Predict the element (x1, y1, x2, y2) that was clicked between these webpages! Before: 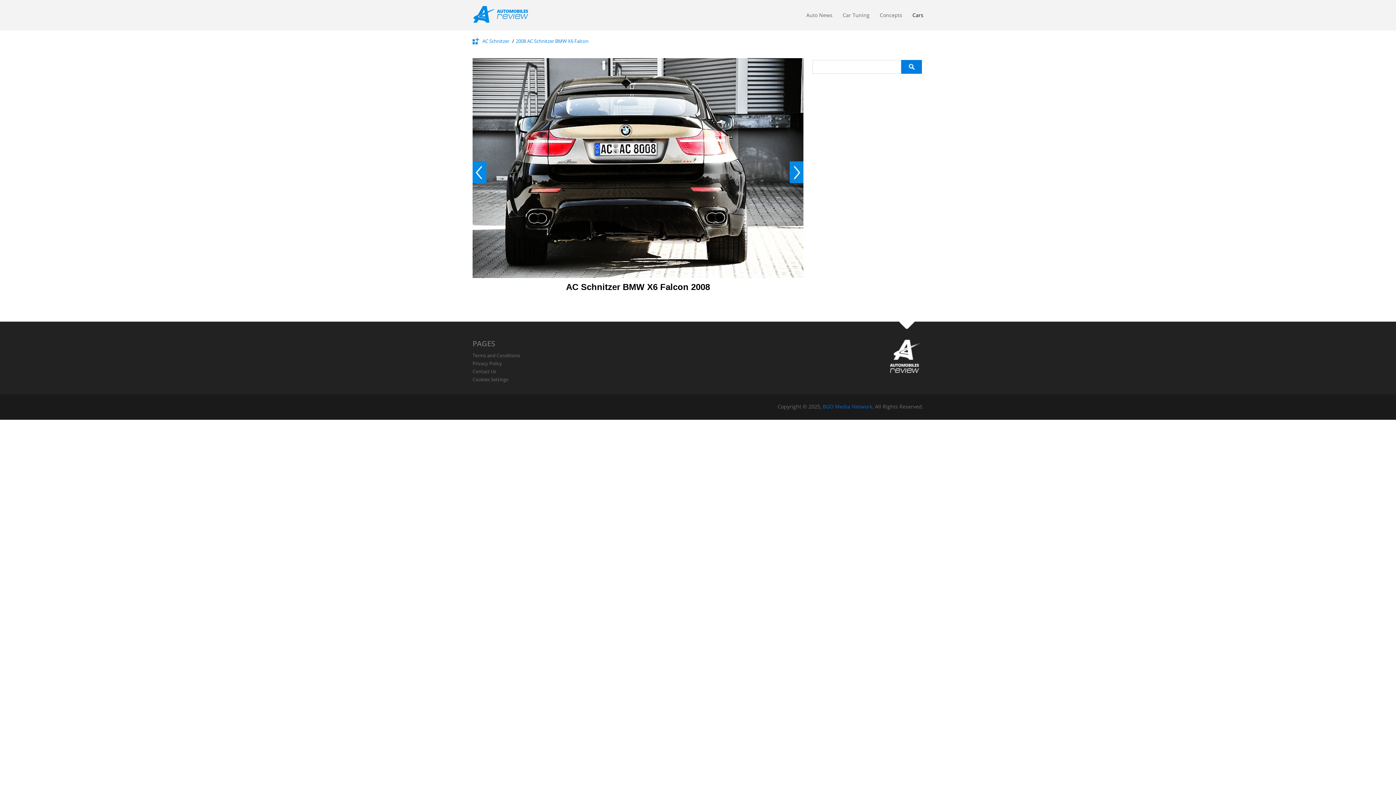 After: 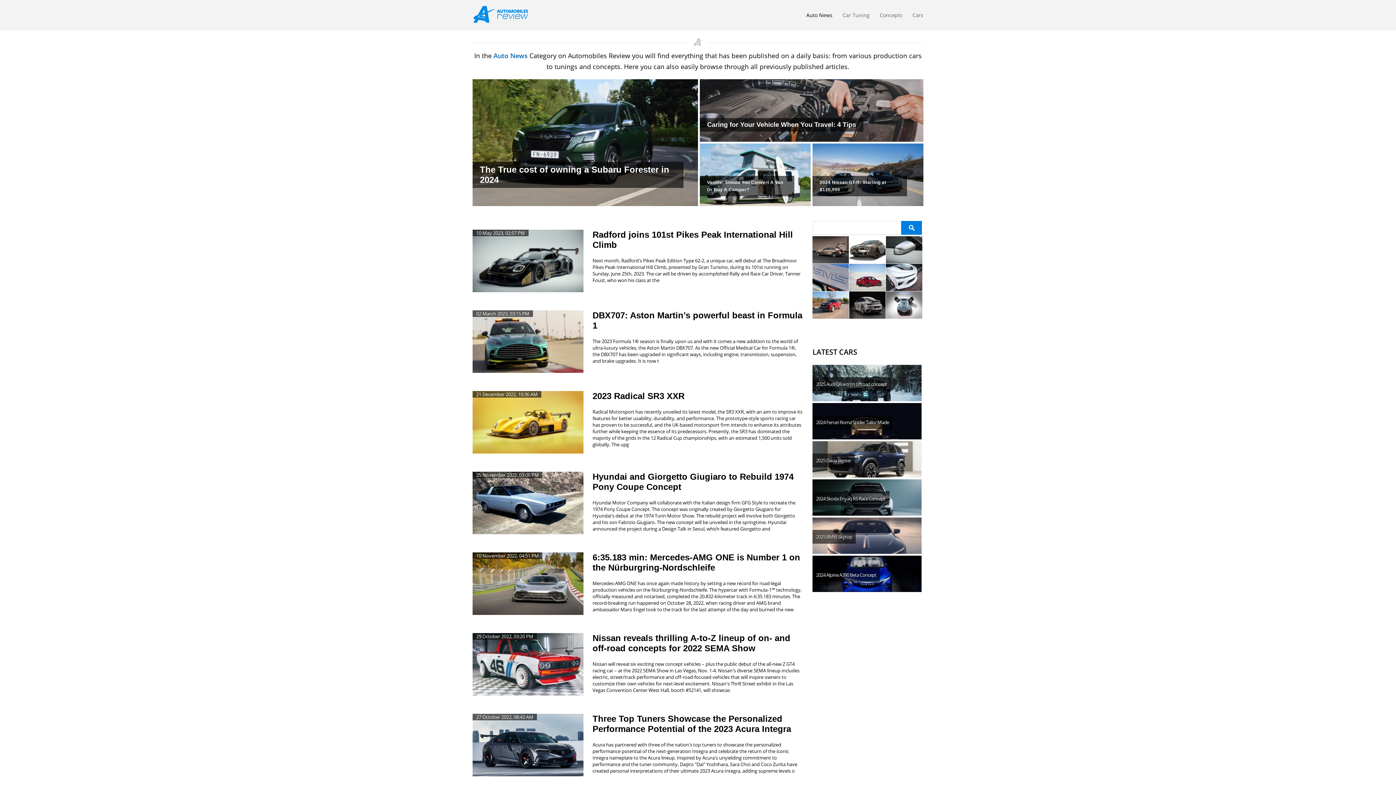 Action: bbox: (806, 11, 832, 22) label: Auto News